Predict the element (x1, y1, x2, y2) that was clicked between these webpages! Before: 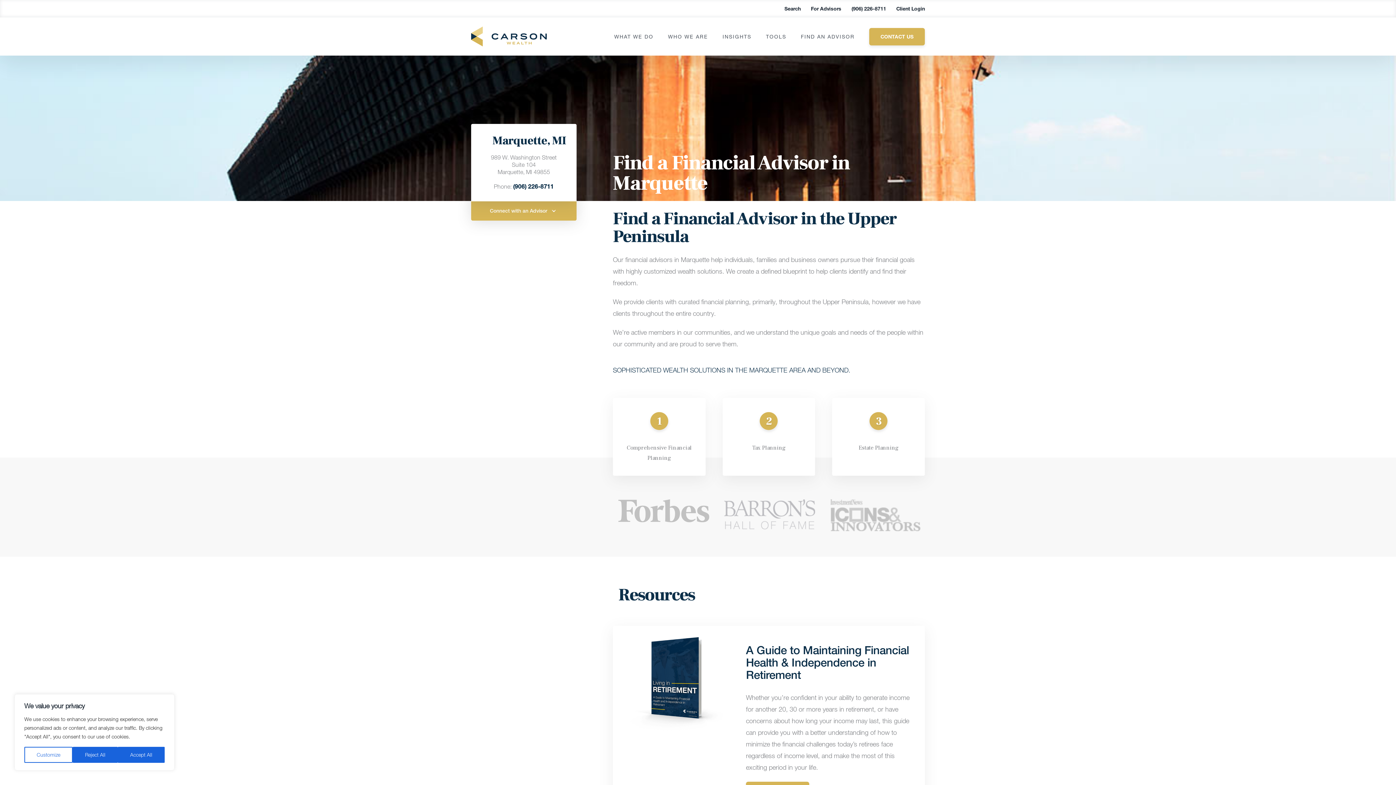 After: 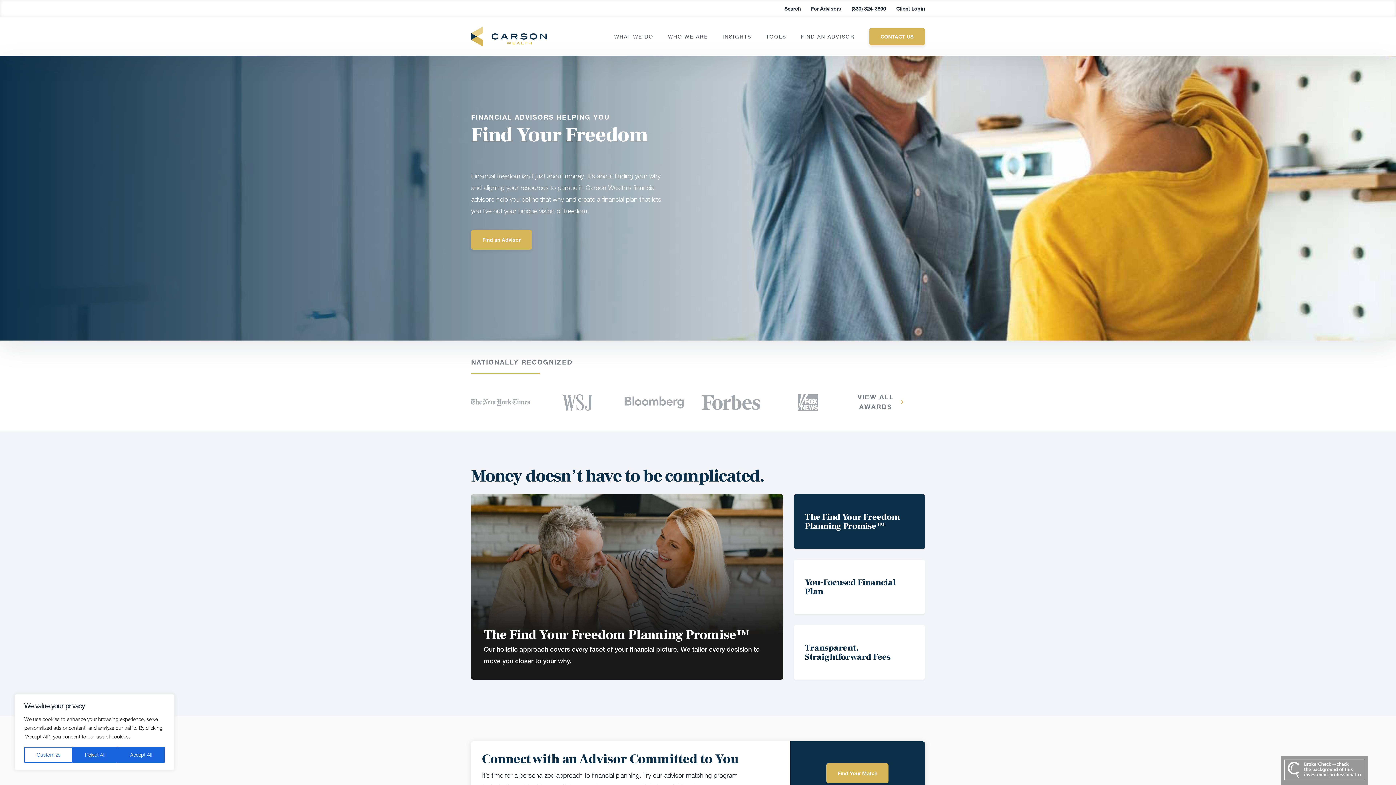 Action: bbox: (471, 26, 544, 46)